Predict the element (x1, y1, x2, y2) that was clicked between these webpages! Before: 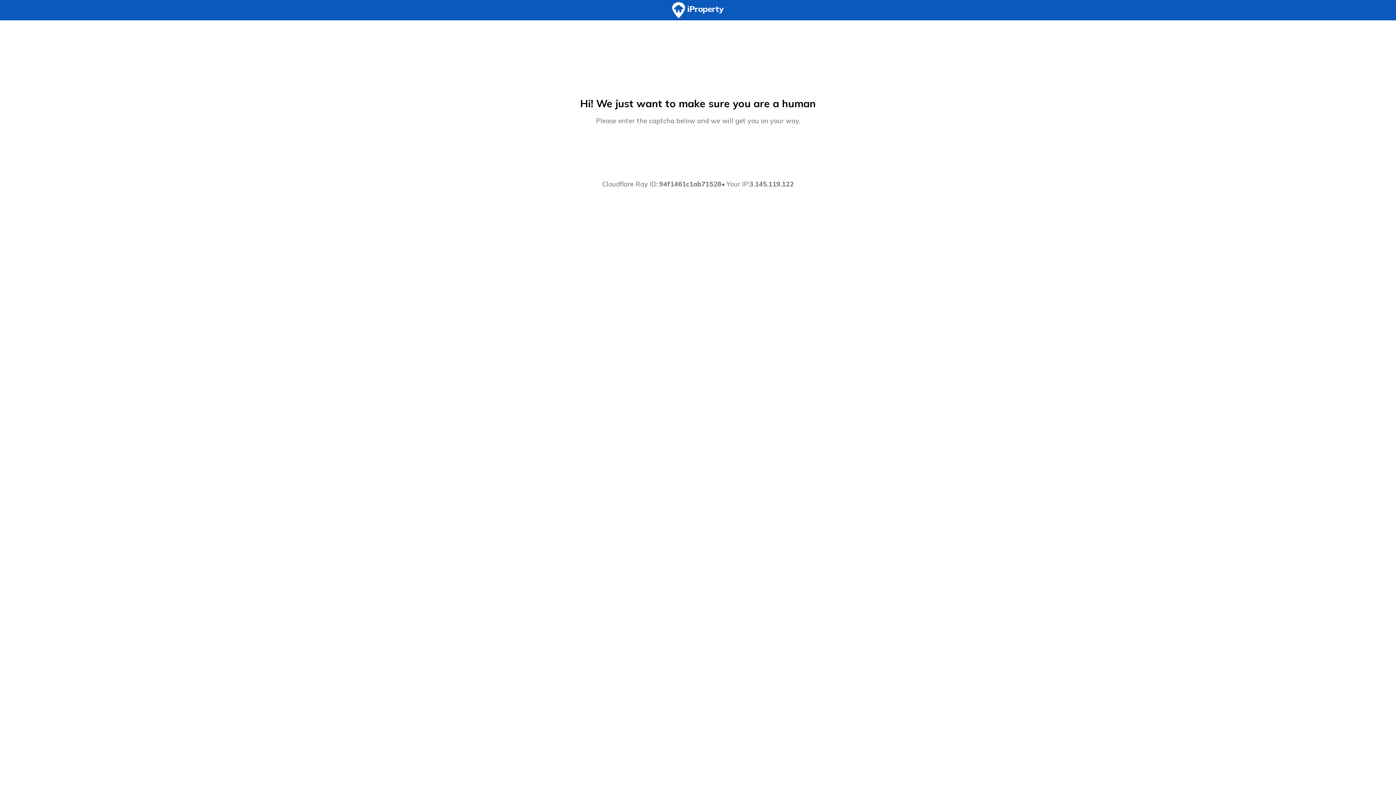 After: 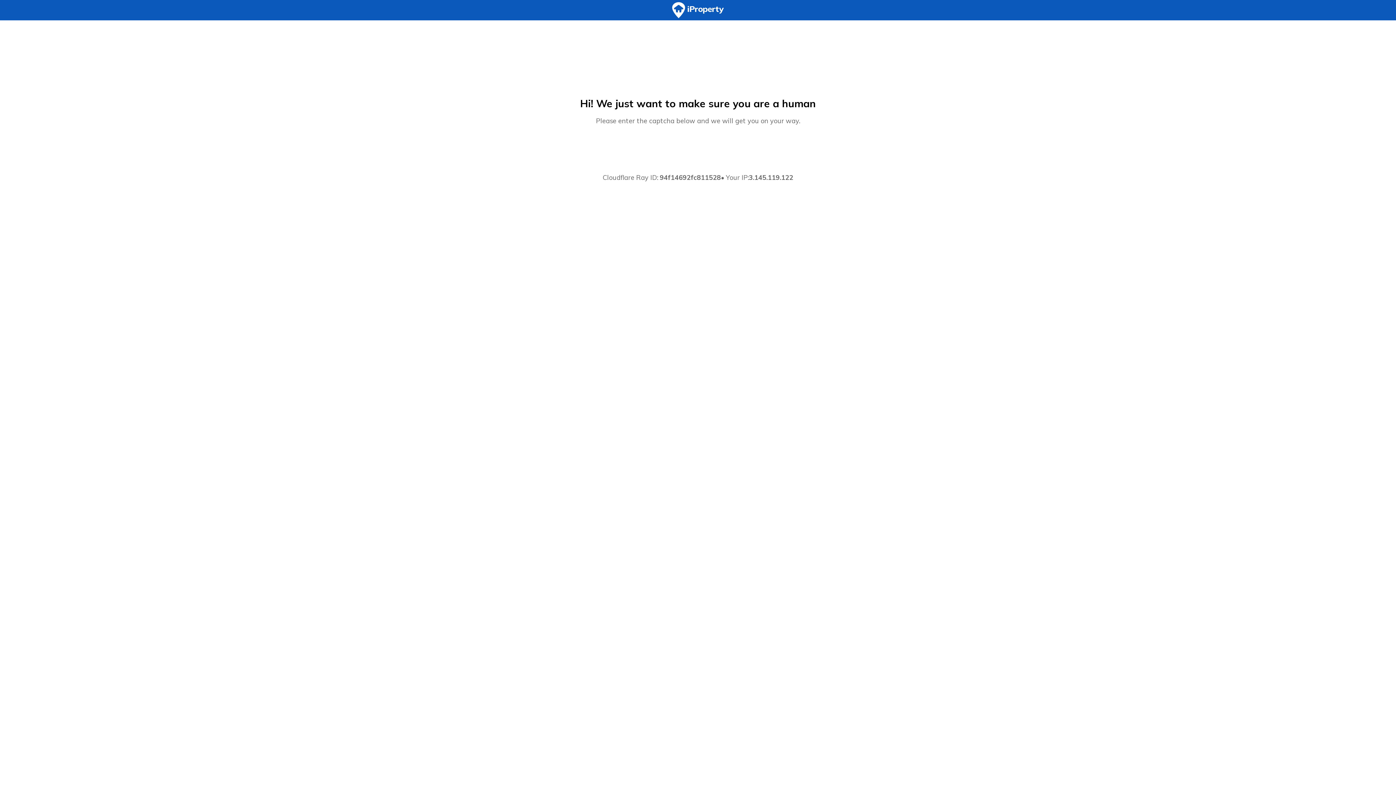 Action: bbox: (0, 0, 1396, 20)